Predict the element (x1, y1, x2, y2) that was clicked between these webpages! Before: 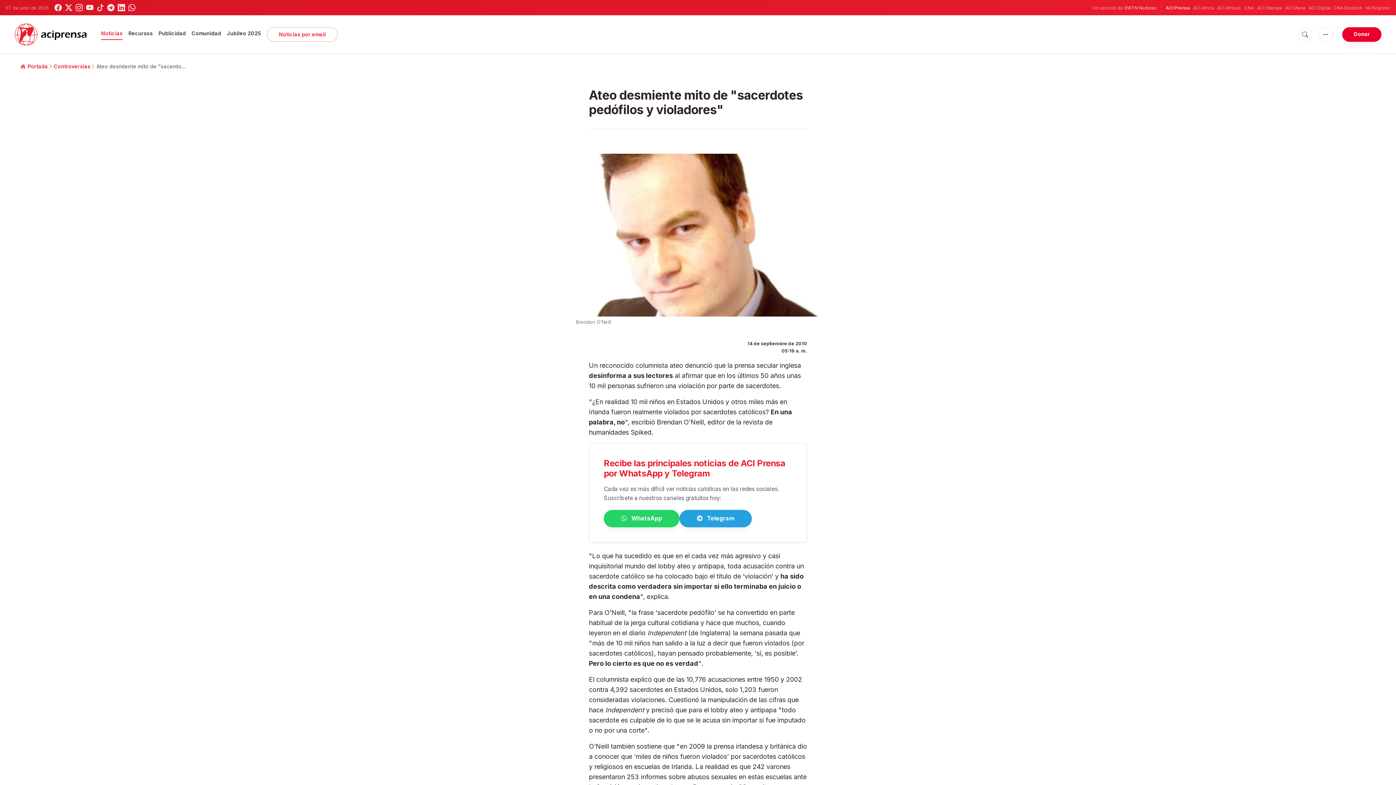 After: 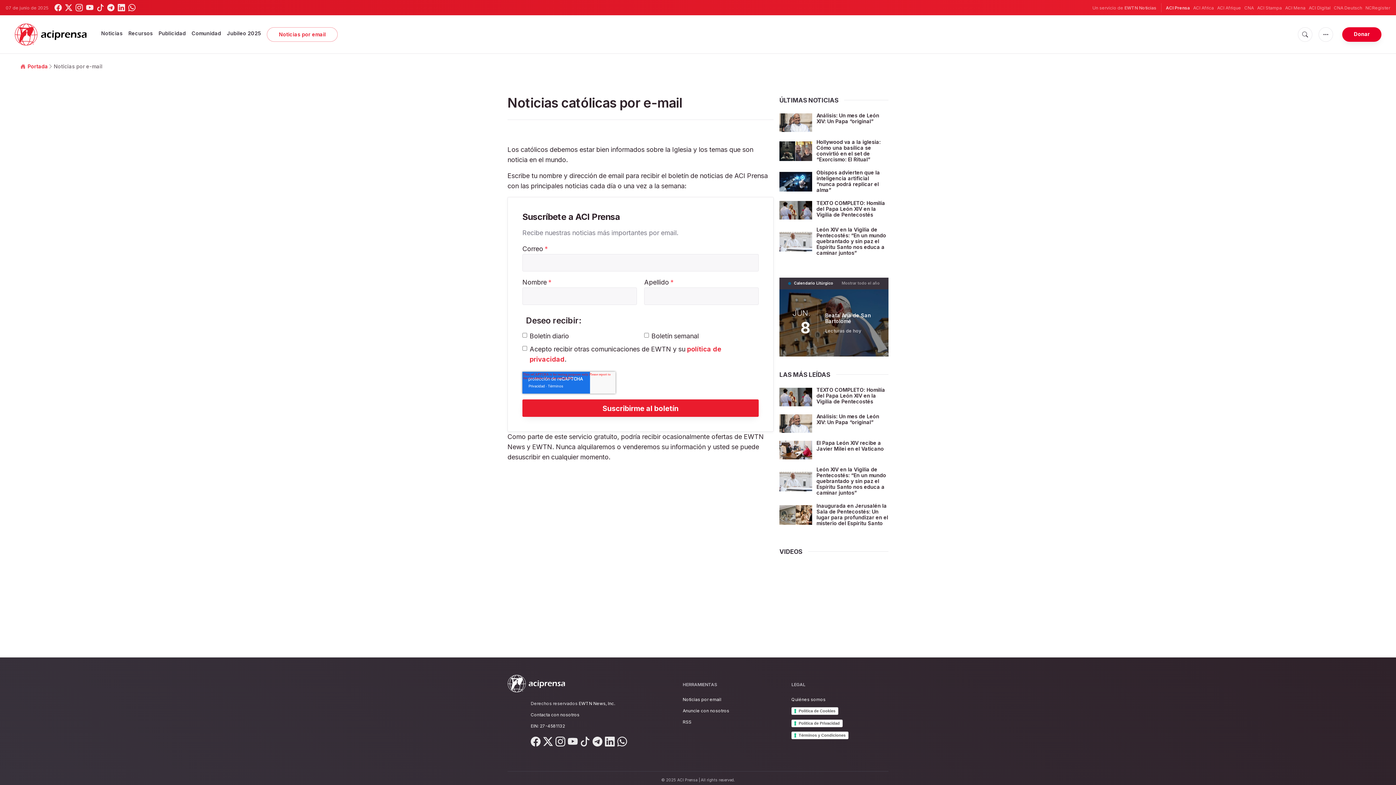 Action: label: Noticias por email bbox: (267, 27, 337, 41)